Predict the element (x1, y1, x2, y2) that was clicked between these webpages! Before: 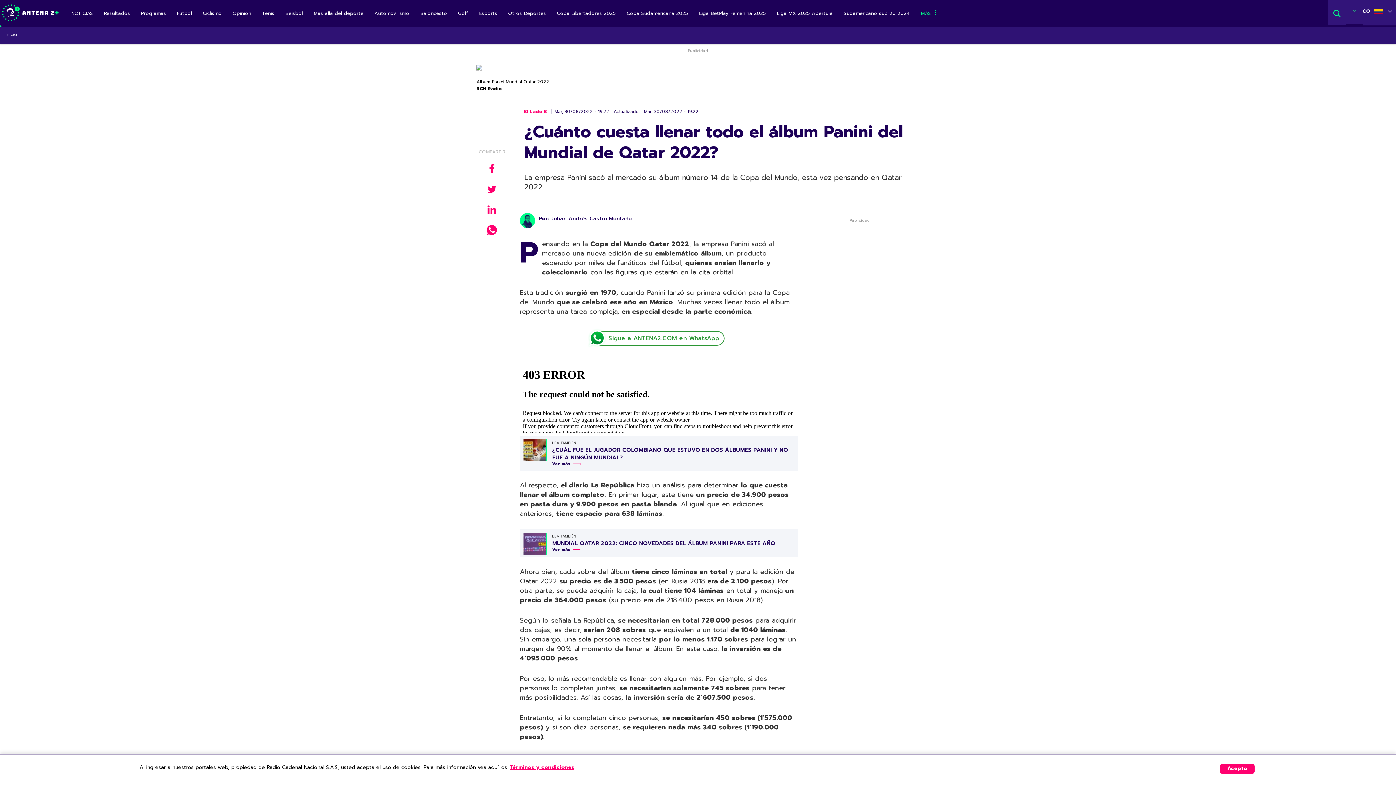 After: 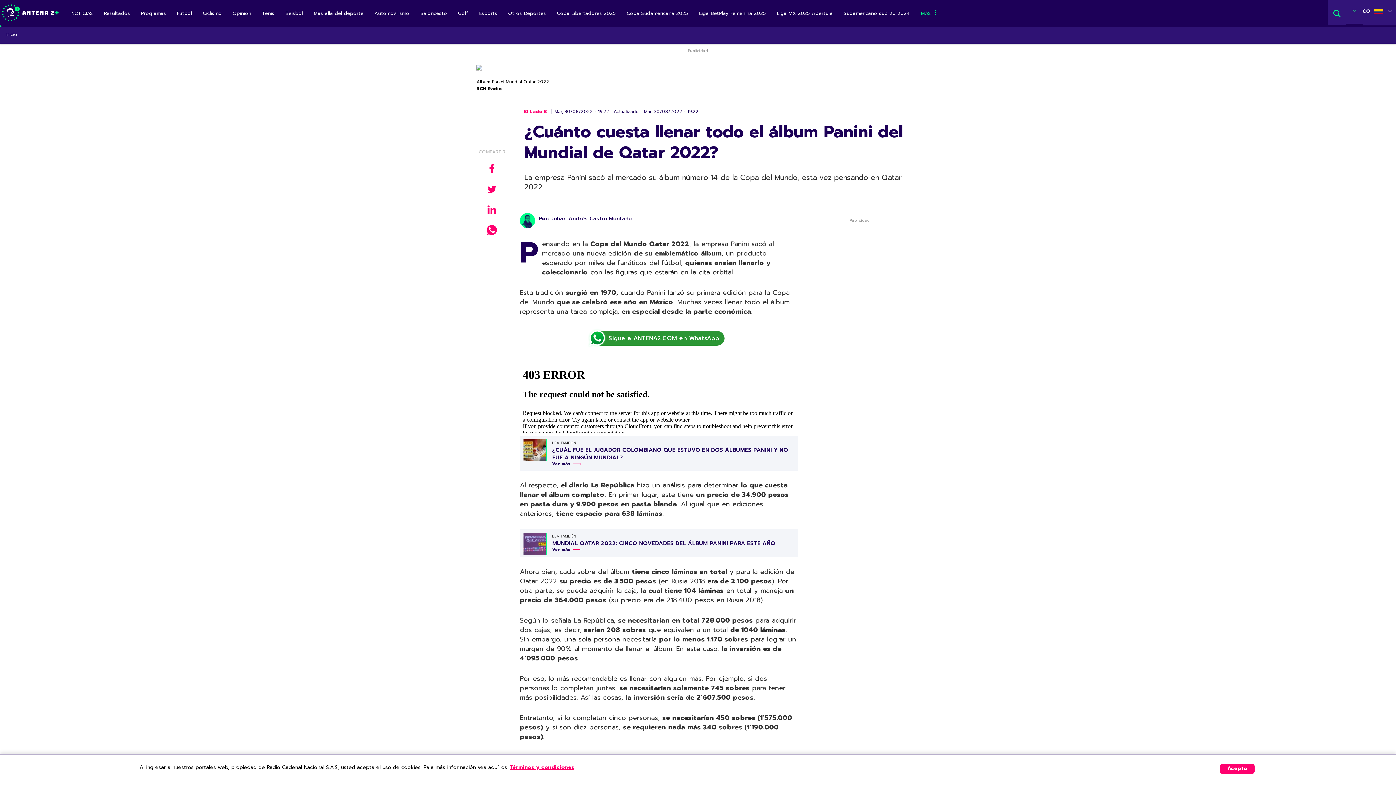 Action: bbox: (593, 331, 724, 345) label: Sigue a ANTENA2.COM en WhatsApp